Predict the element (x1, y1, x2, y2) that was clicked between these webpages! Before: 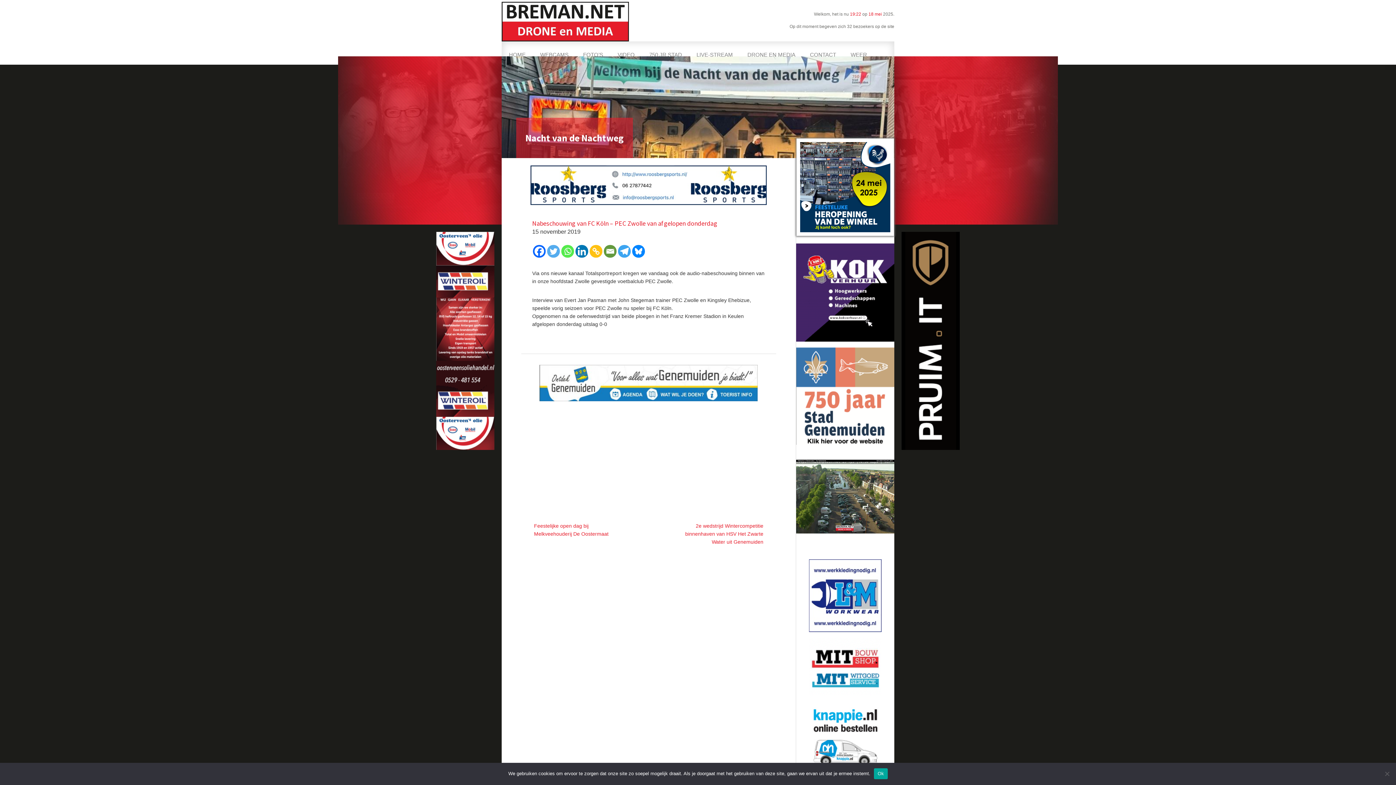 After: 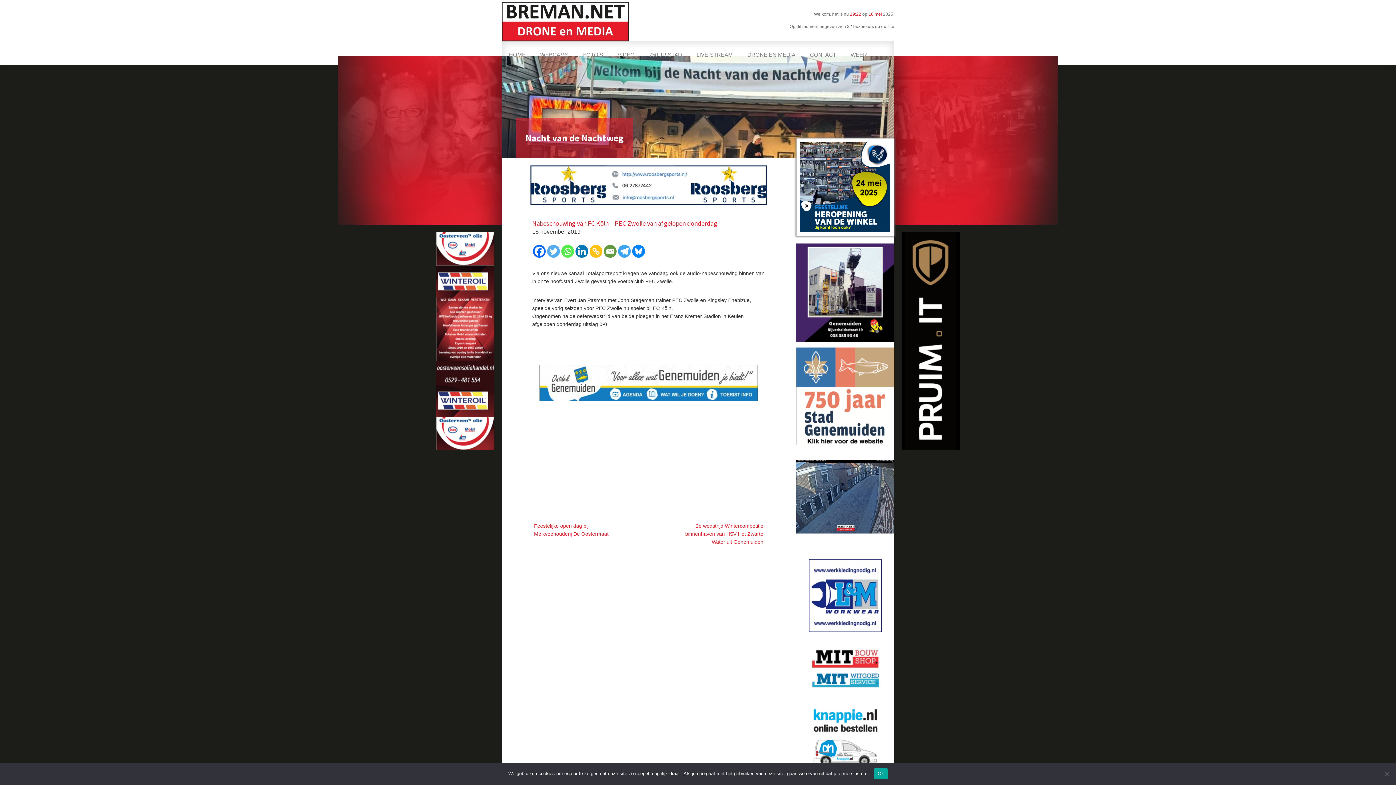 Action: bbox: (530, 165, 767, 171)